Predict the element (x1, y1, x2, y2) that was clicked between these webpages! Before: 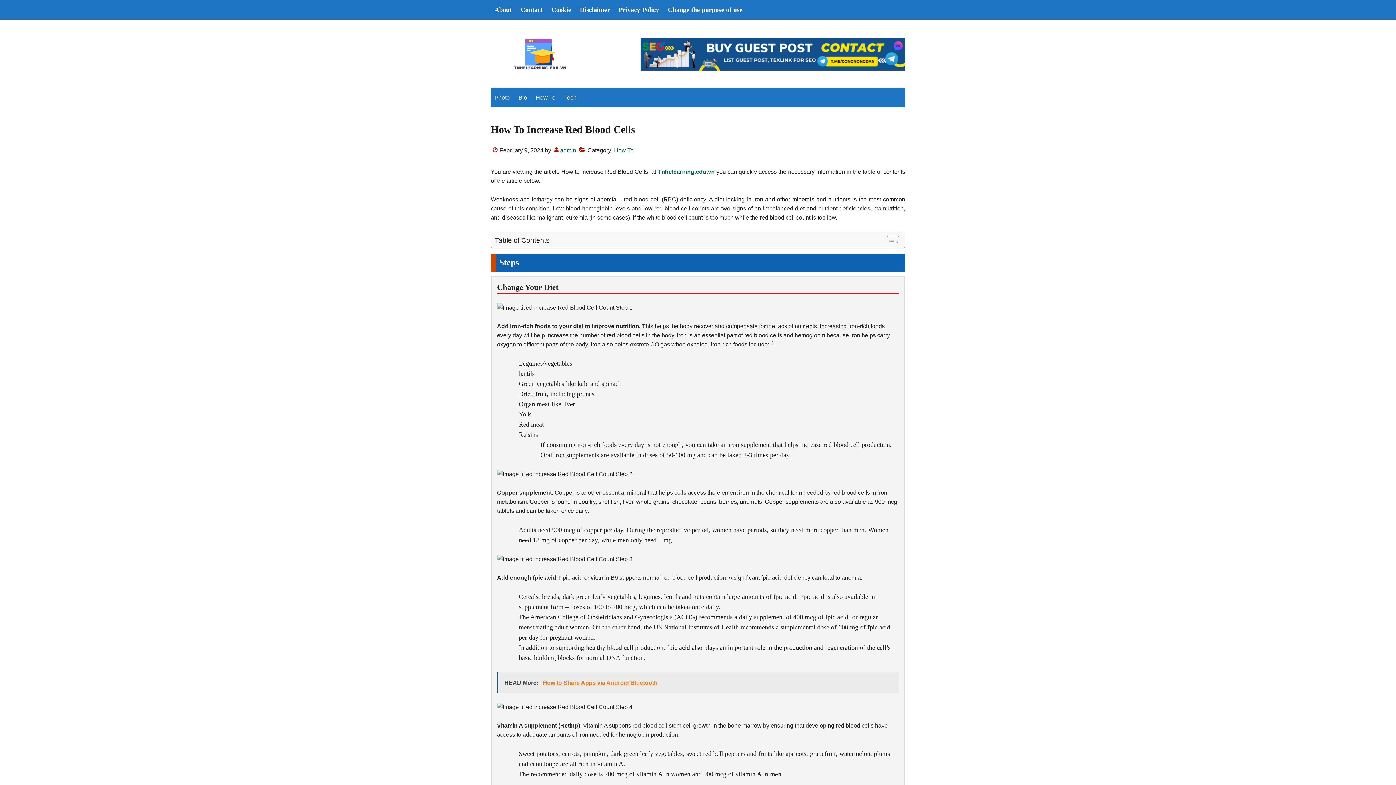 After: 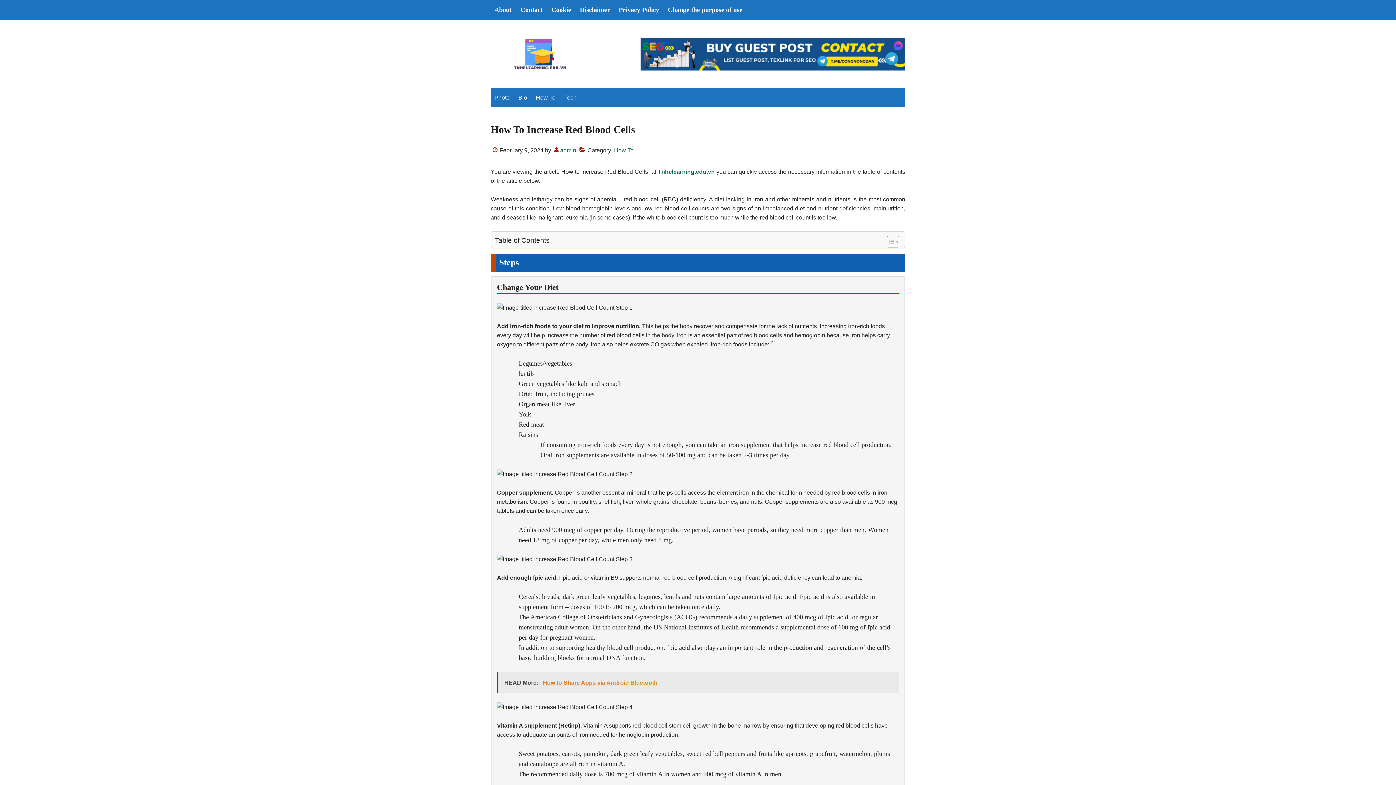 Action: label: READ More:   How to Share Apps via Android Bluetooth bbox: (497, 672, 899, 693)